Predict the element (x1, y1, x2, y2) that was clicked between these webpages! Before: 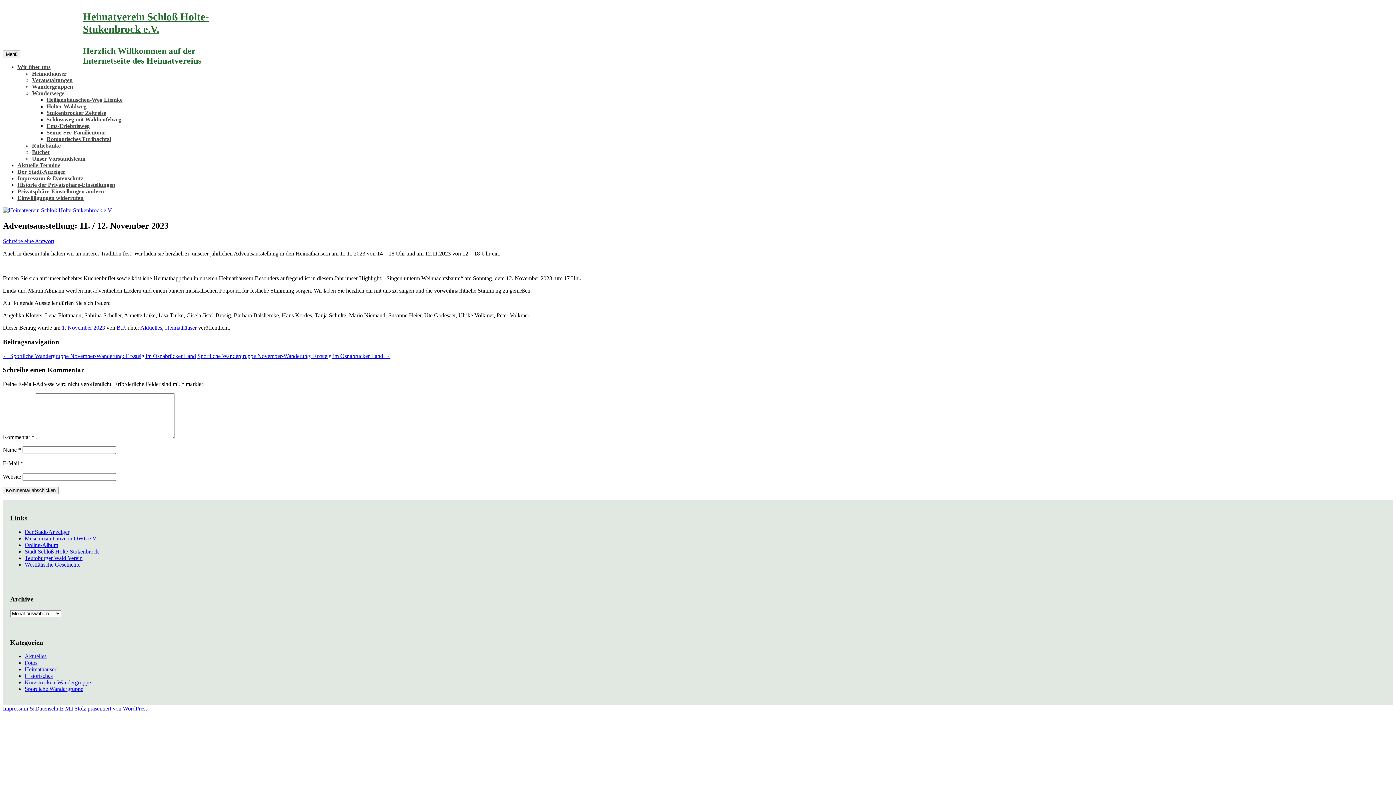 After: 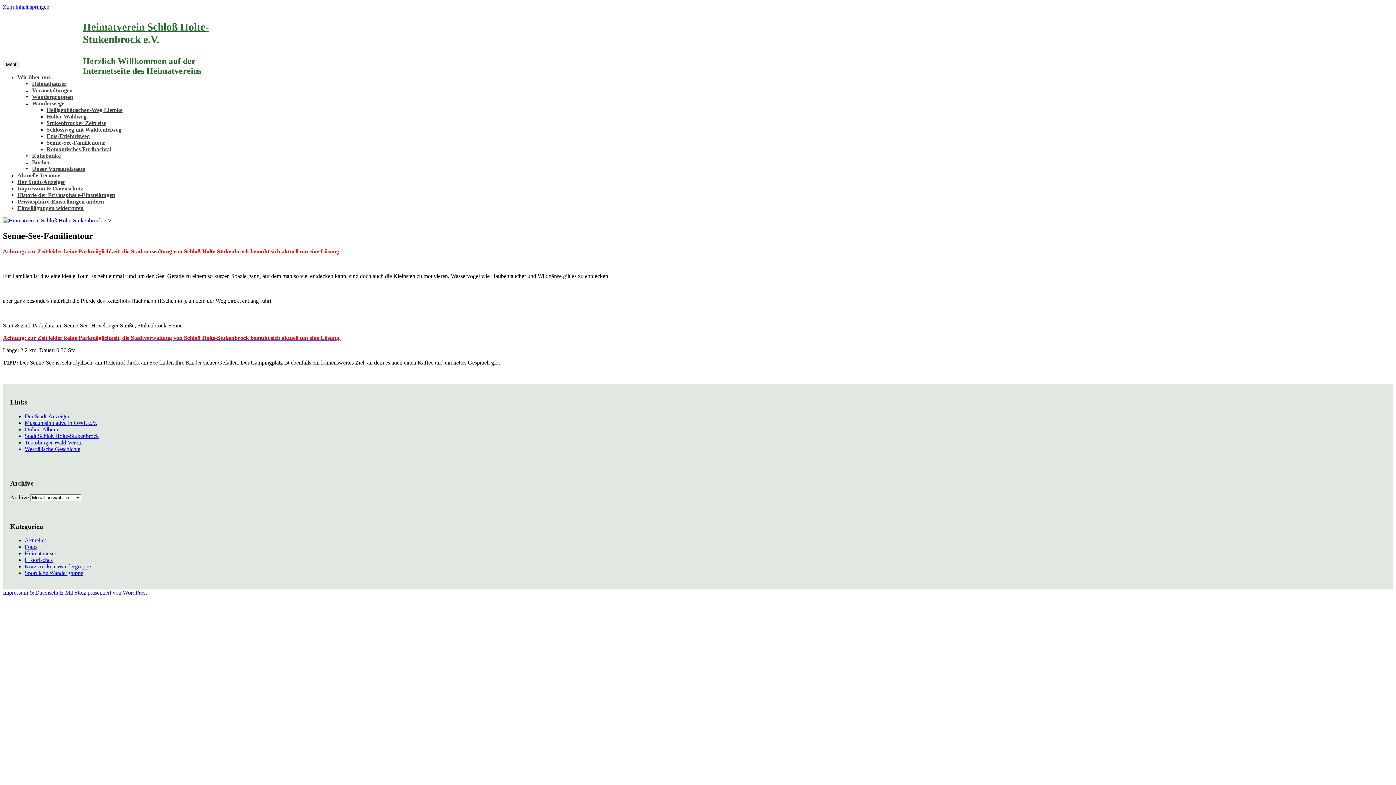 Action: bbox: (46, 129, 105, 135) label: Senne-See-Familientour